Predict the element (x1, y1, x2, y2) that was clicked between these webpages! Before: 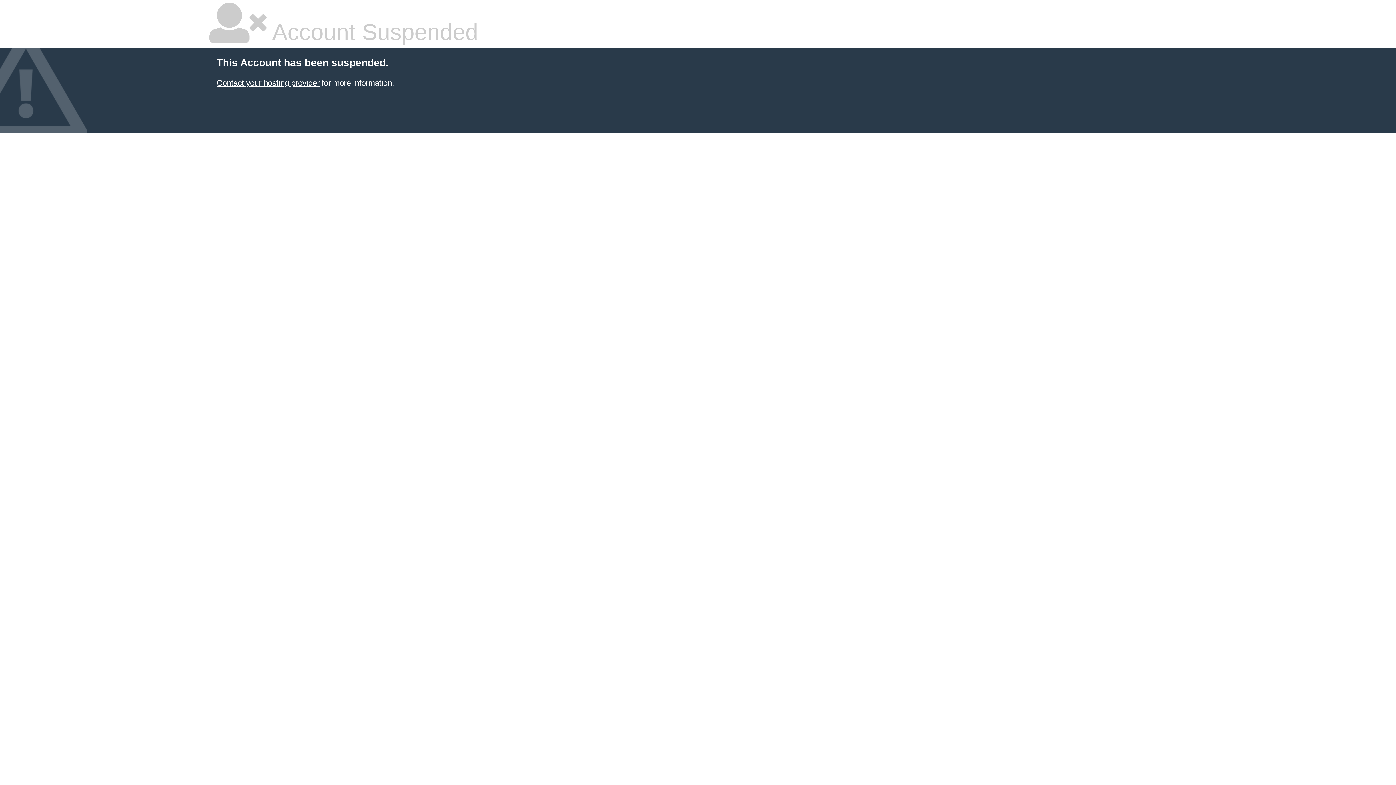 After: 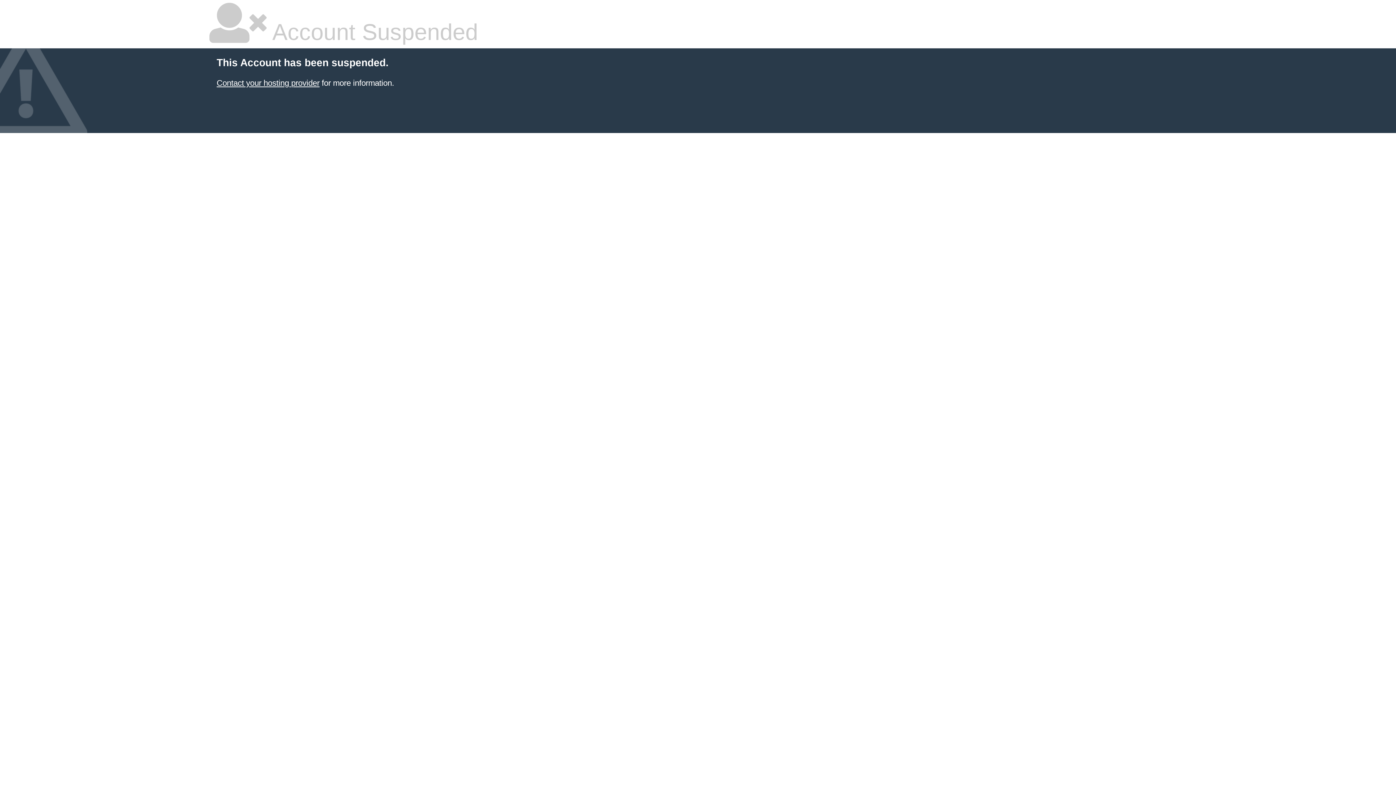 Action: bbox: (216, 78, 319, 87) label: Contact your hosting provider